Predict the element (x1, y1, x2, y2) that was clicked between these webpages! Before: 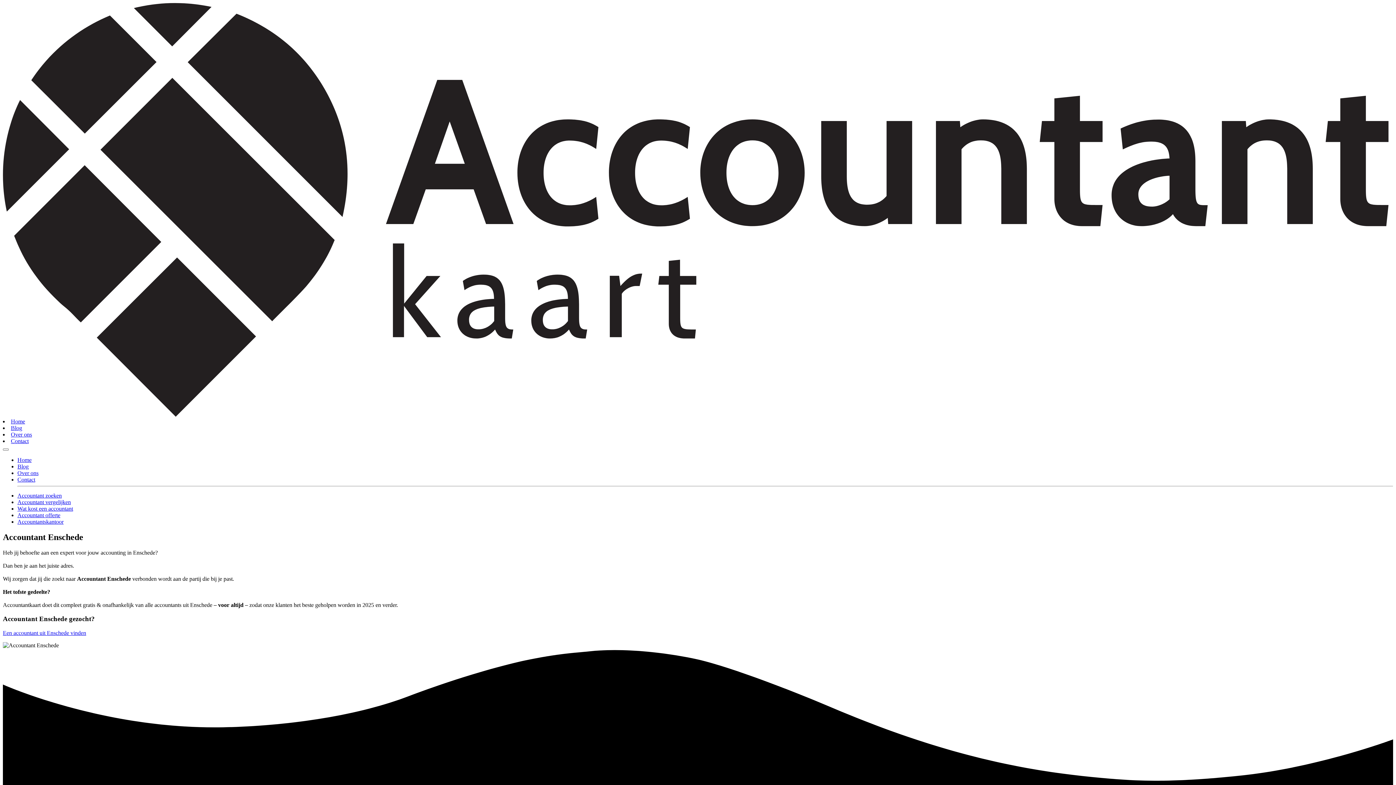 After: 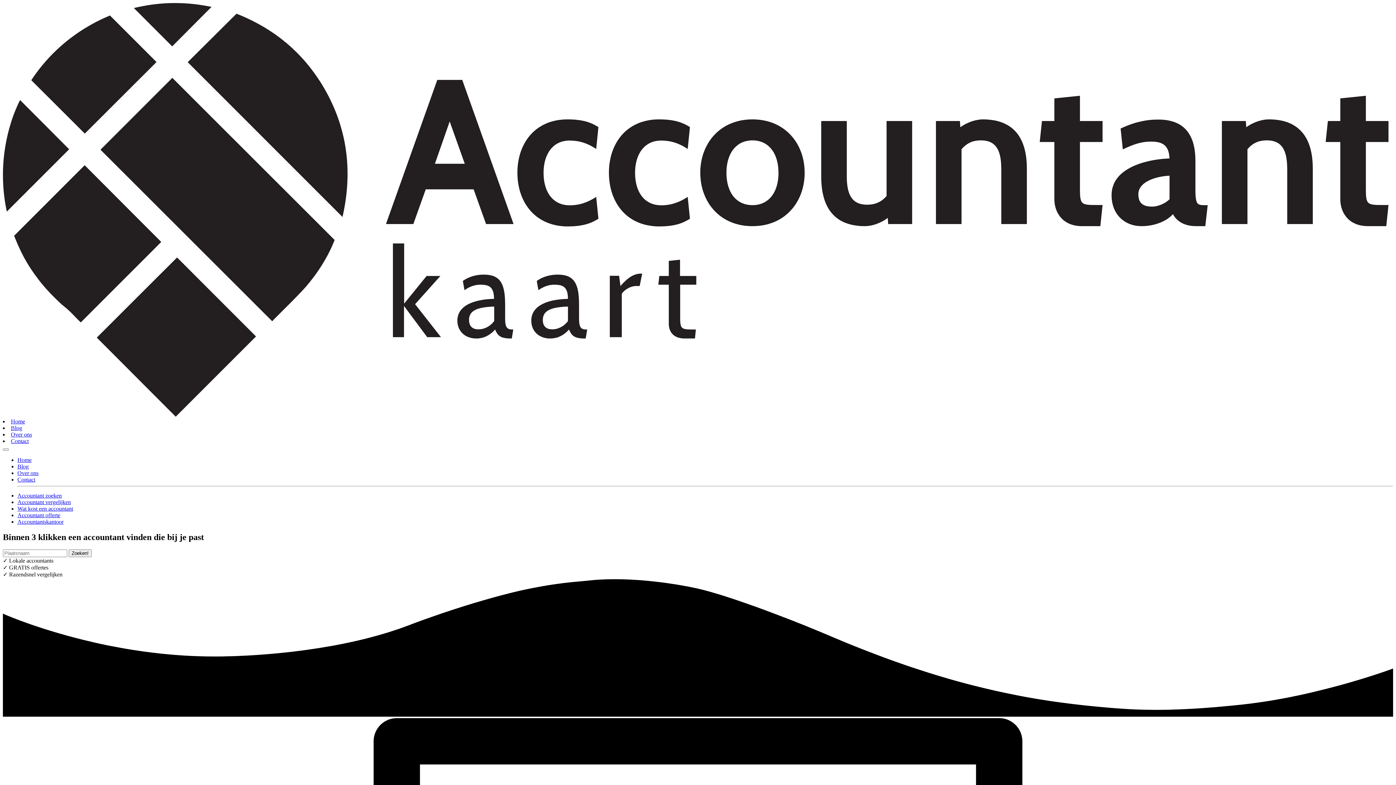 Action: bbox: (10, 418, 25, 424) label: Home